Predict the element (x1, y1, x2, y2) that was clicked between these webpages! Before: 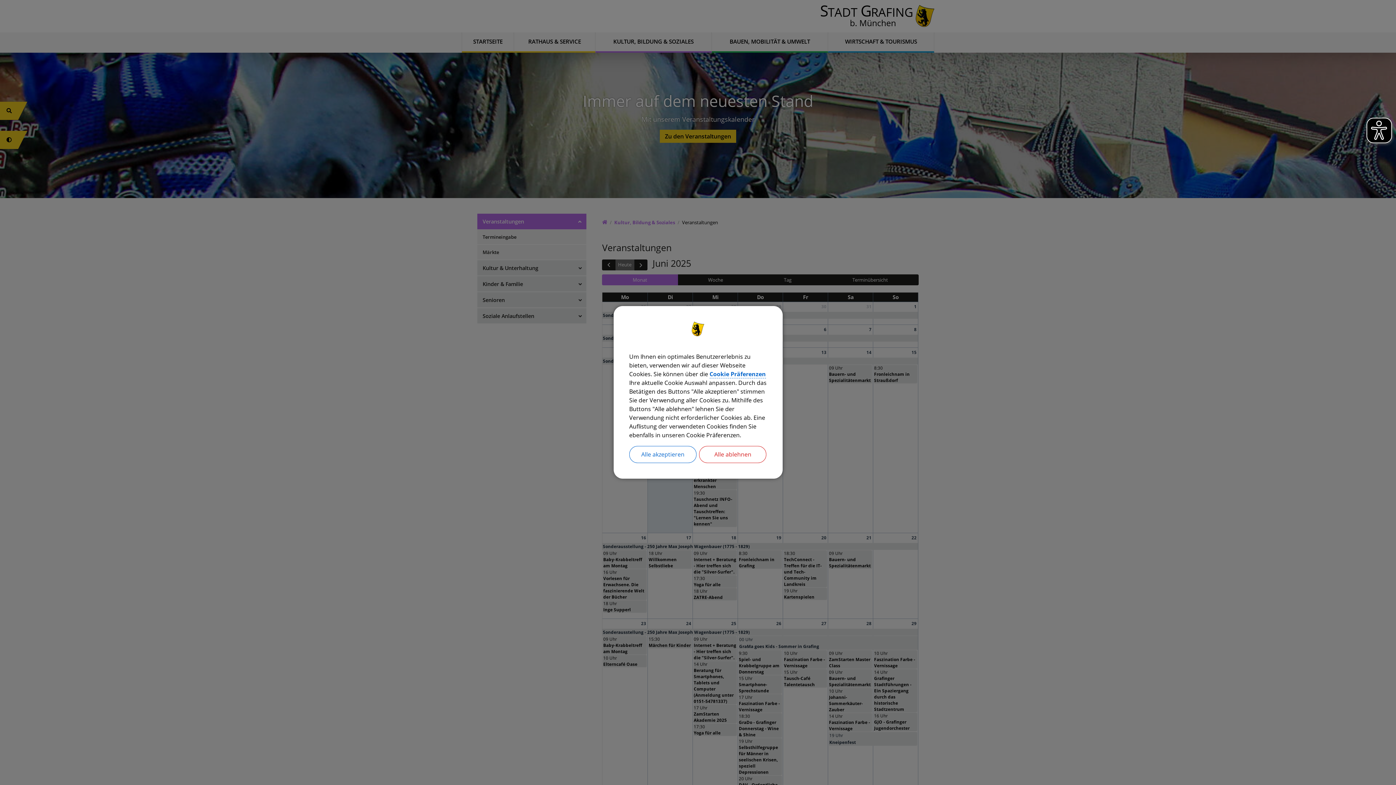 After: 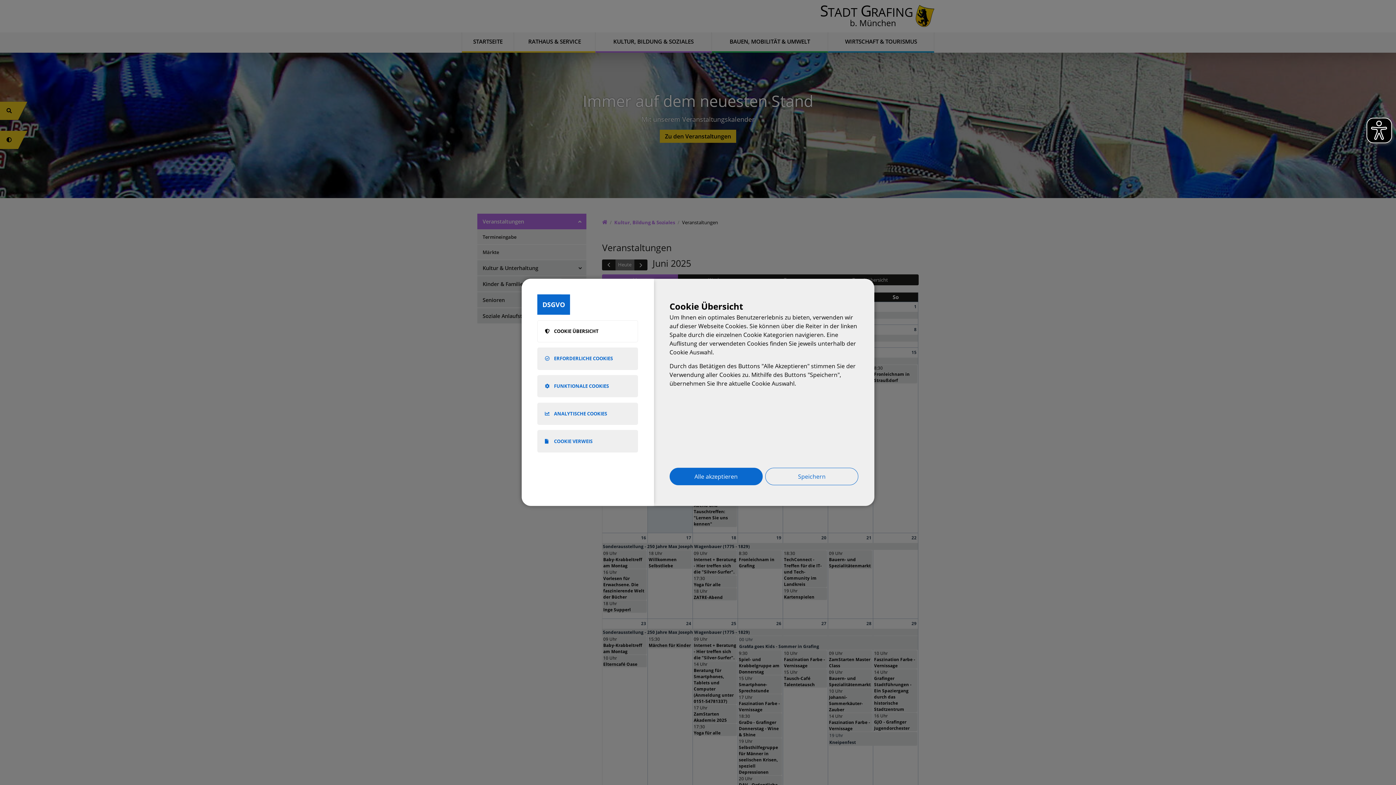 Action: bbox: (709, 370, 766, 378) label: Cookie Präferenzen